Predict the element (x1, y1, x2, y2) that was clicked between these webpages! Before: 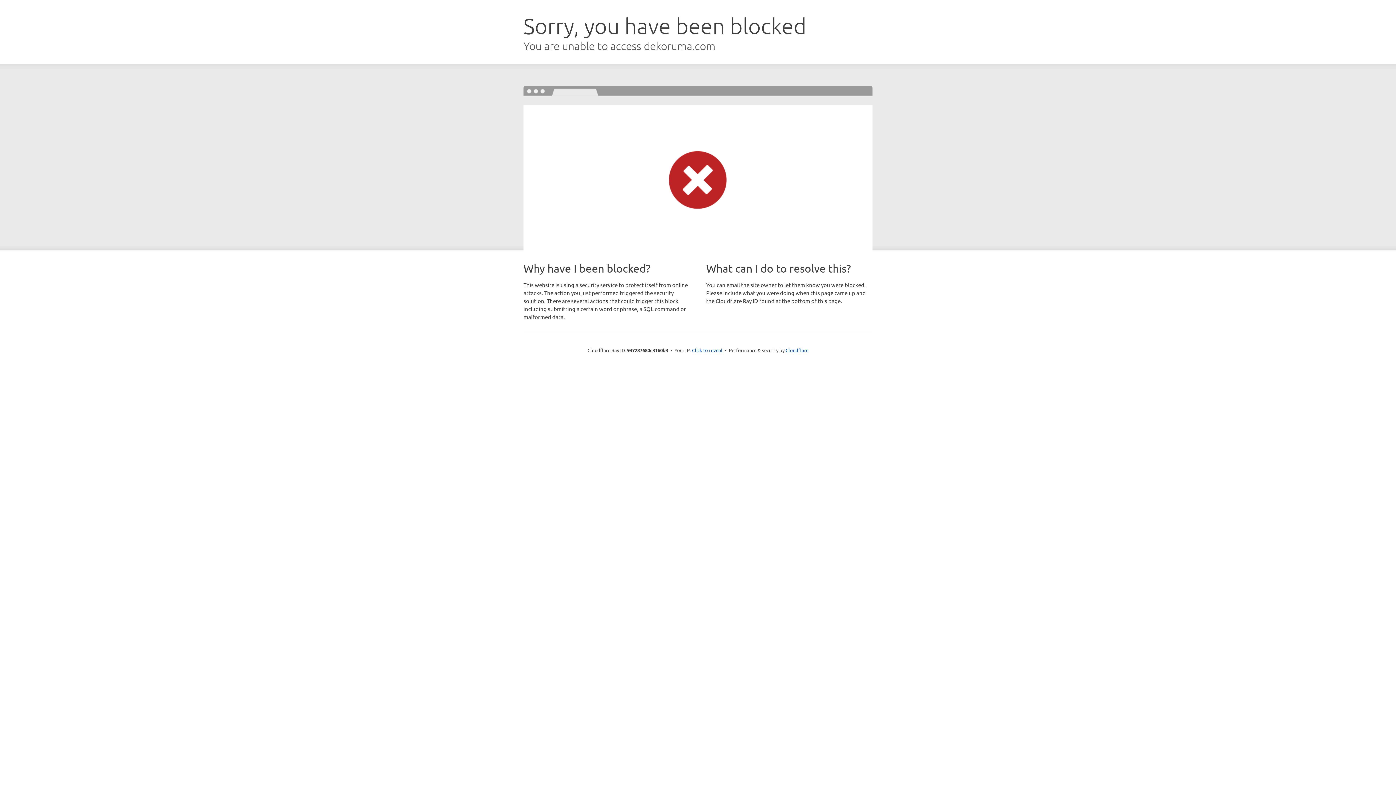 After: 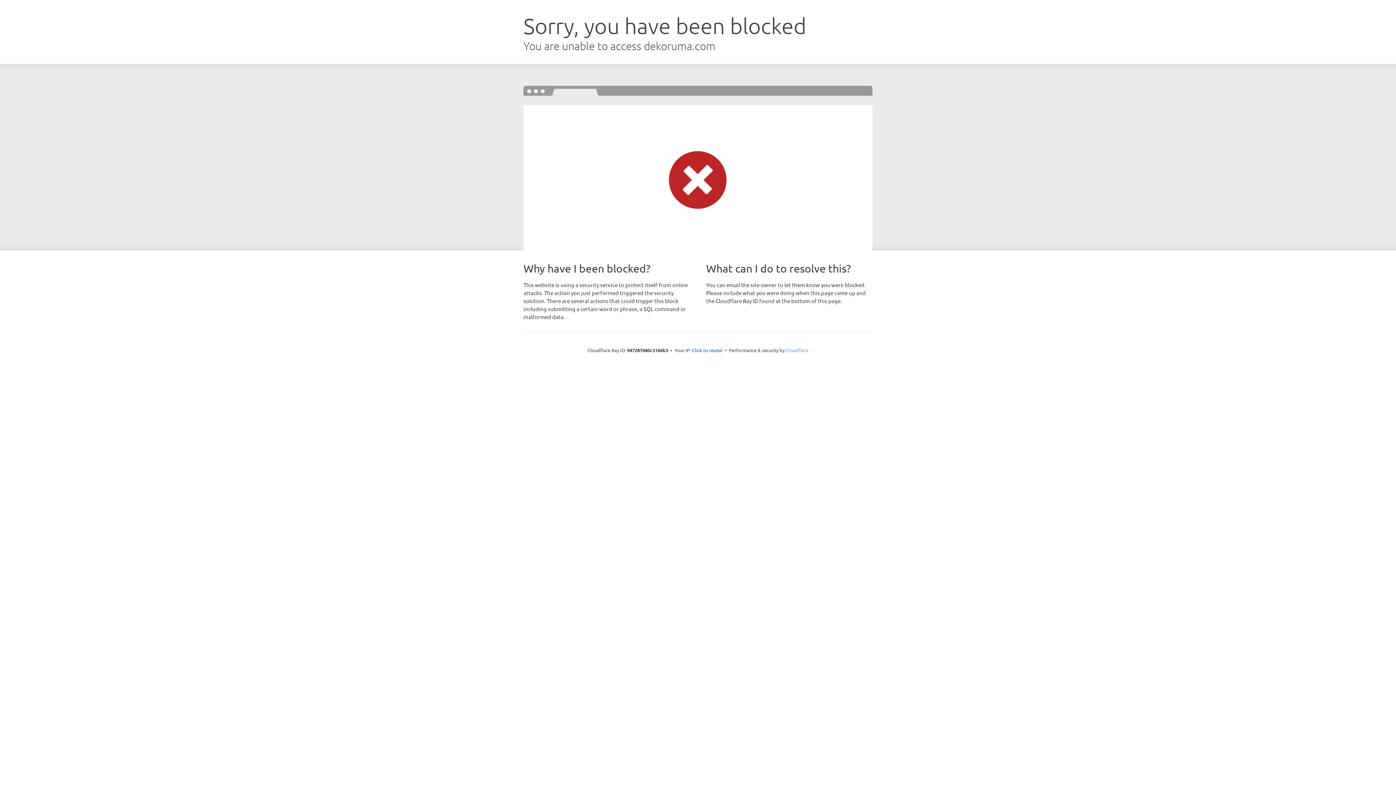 Action: label: Cloudflare bbox: (785, 347, 808, 353)